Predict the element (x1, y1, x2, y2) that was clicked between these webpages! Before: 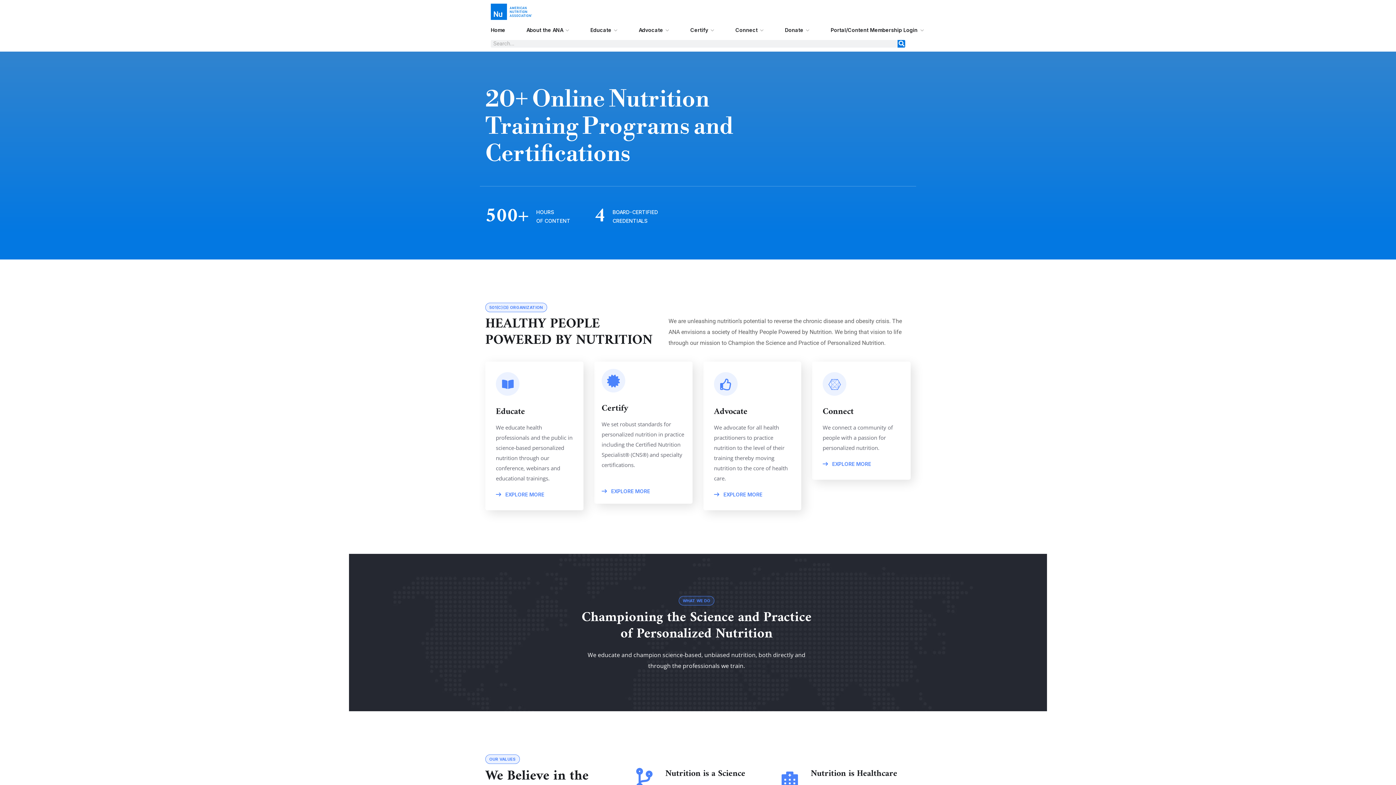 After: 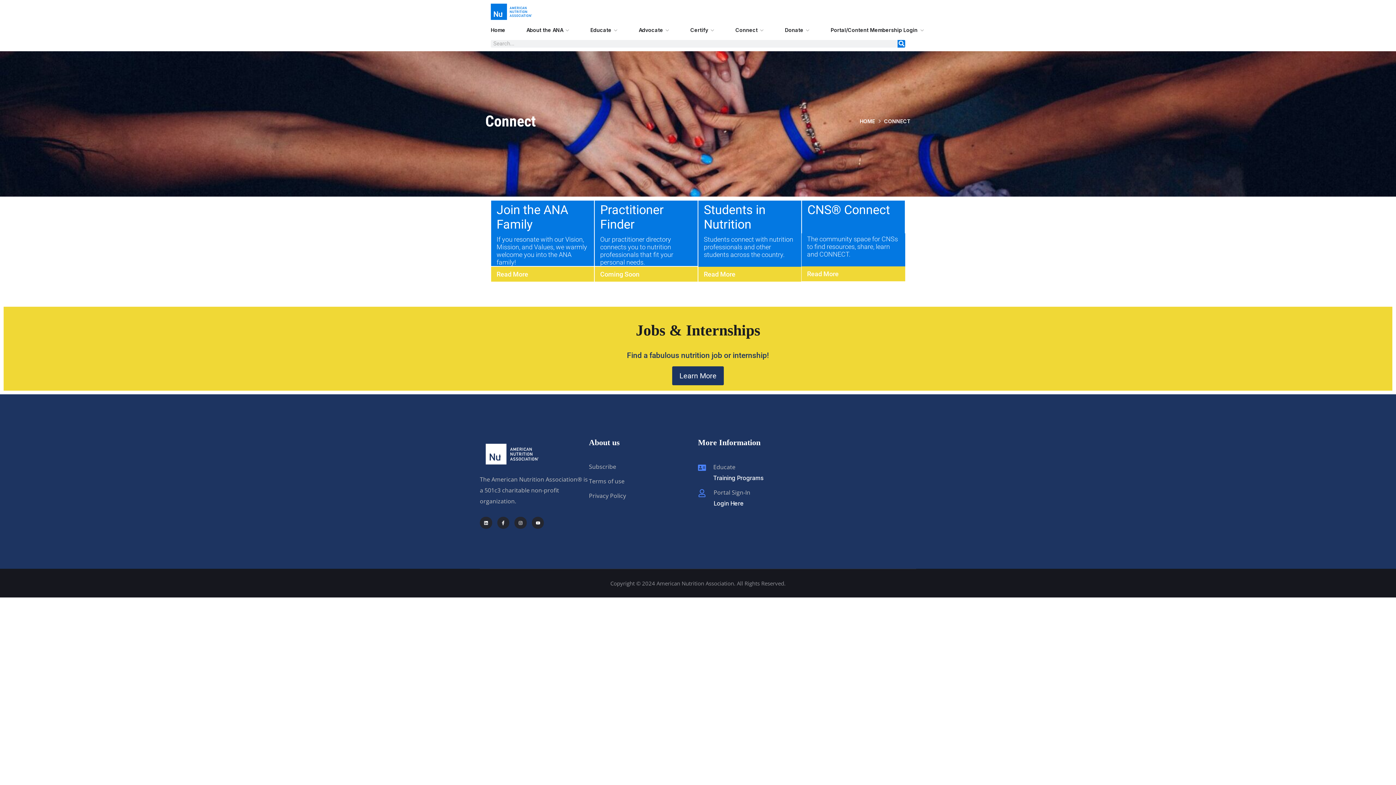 Action: bbox: (822, 459, 871, 469) label:  EXPLORE MORE